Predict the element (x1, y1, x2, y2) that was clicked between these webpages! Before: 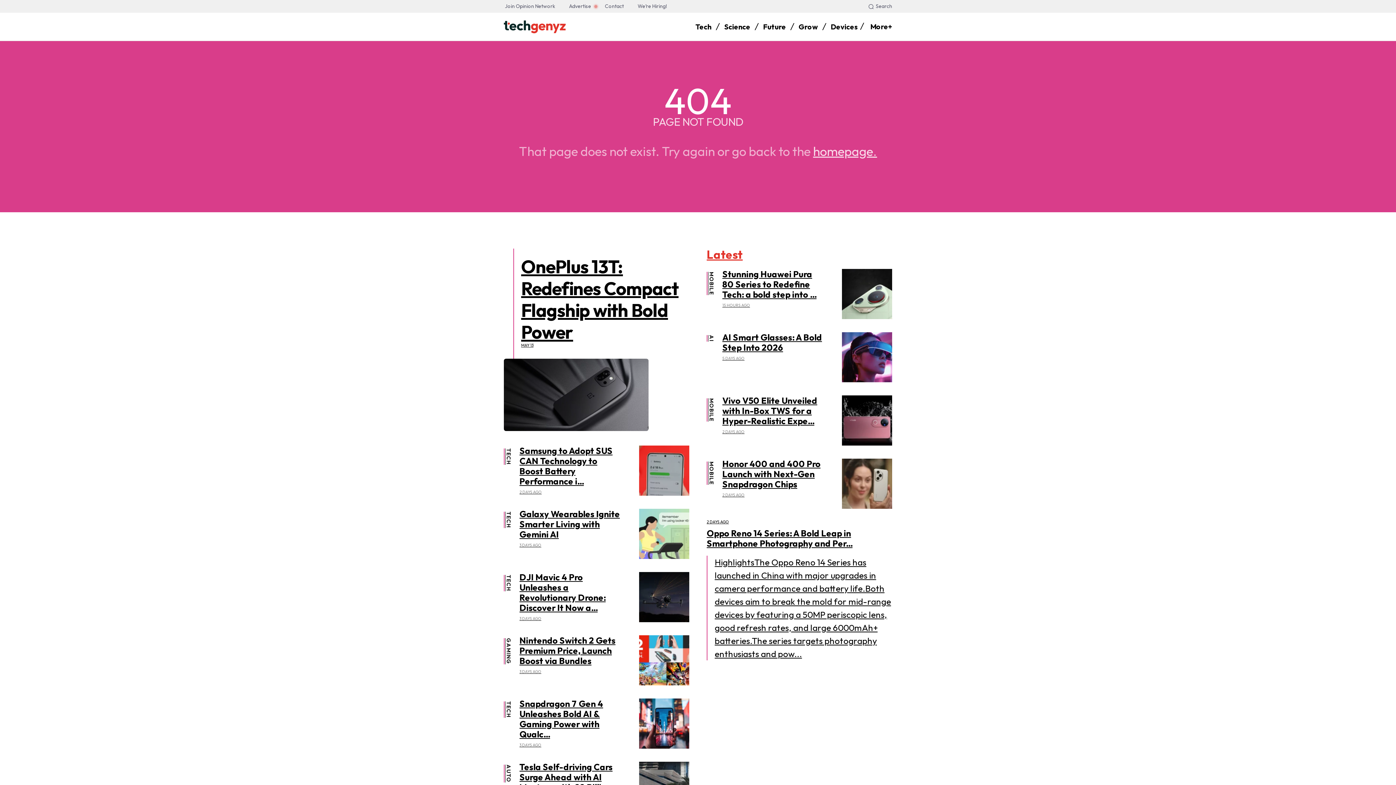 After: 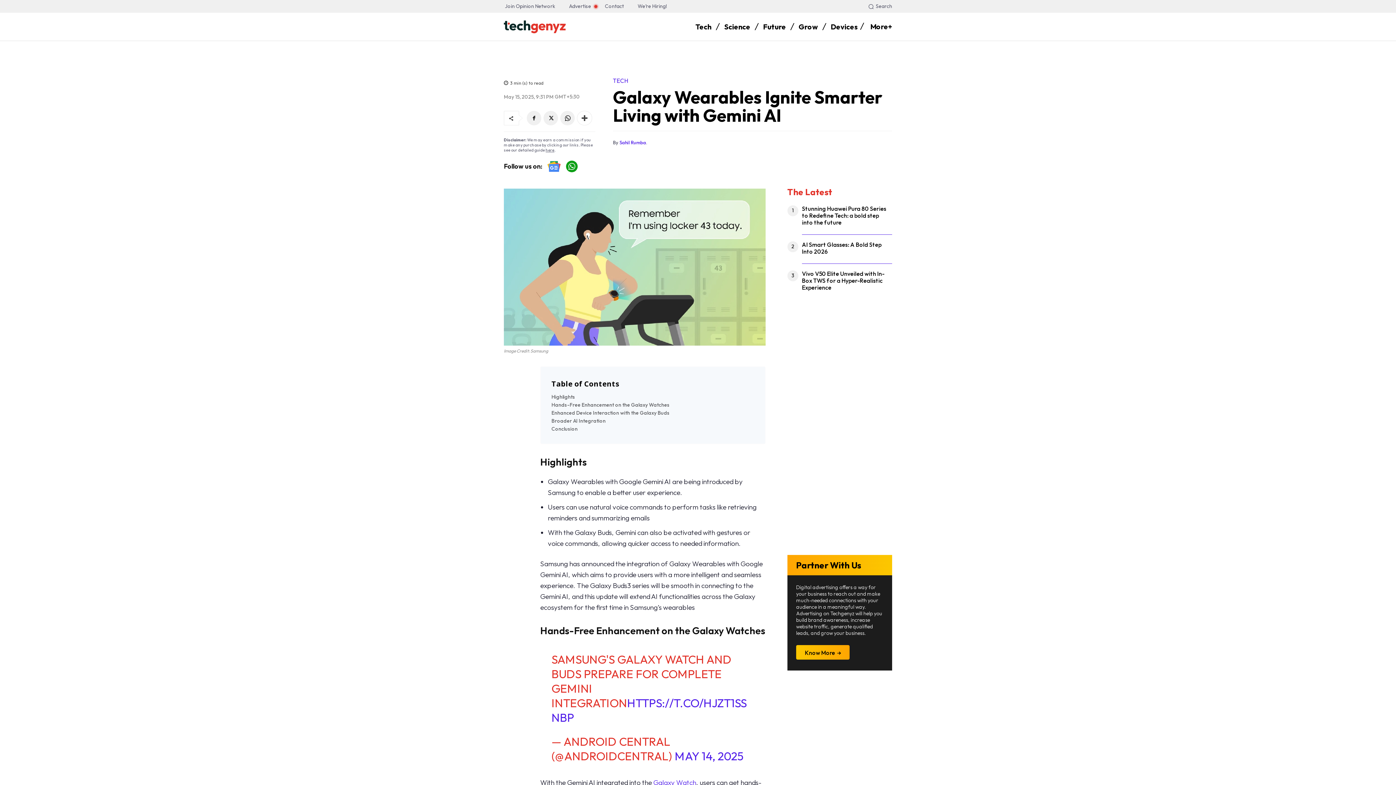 Action: bbox: (639, 509, 689, 559)